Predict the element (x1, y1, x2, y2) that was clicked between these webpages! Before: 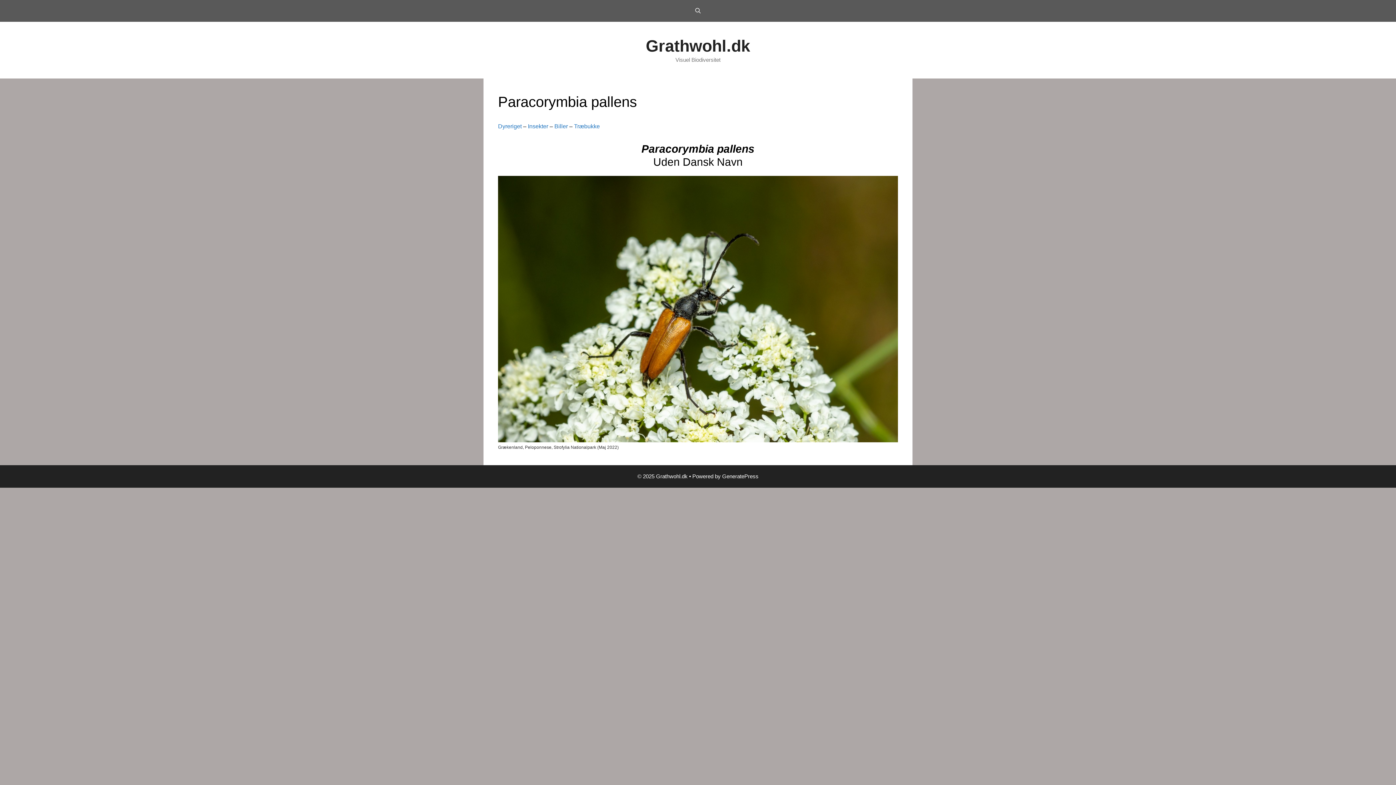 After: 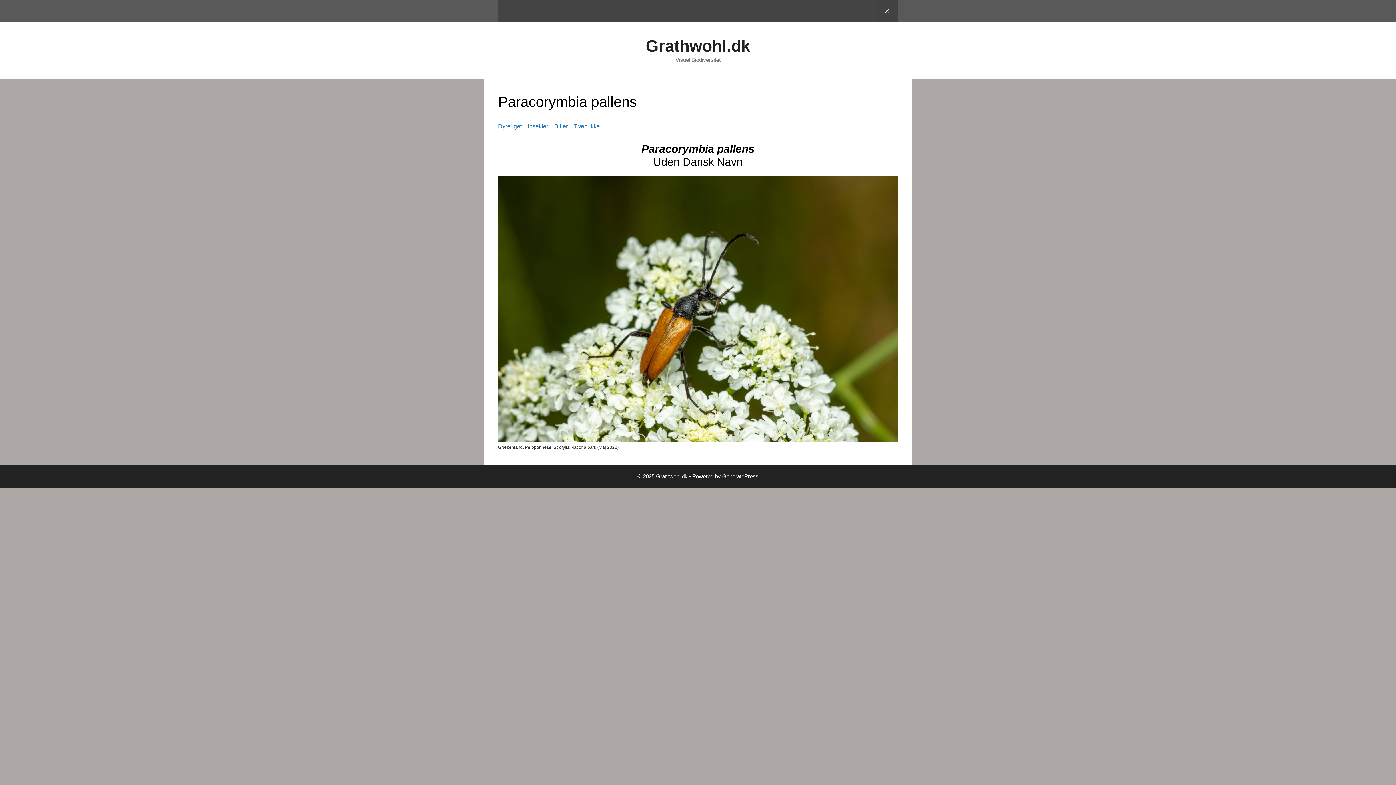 Action: label: Open Search Bar bbox: (687, 0, 708, 21)